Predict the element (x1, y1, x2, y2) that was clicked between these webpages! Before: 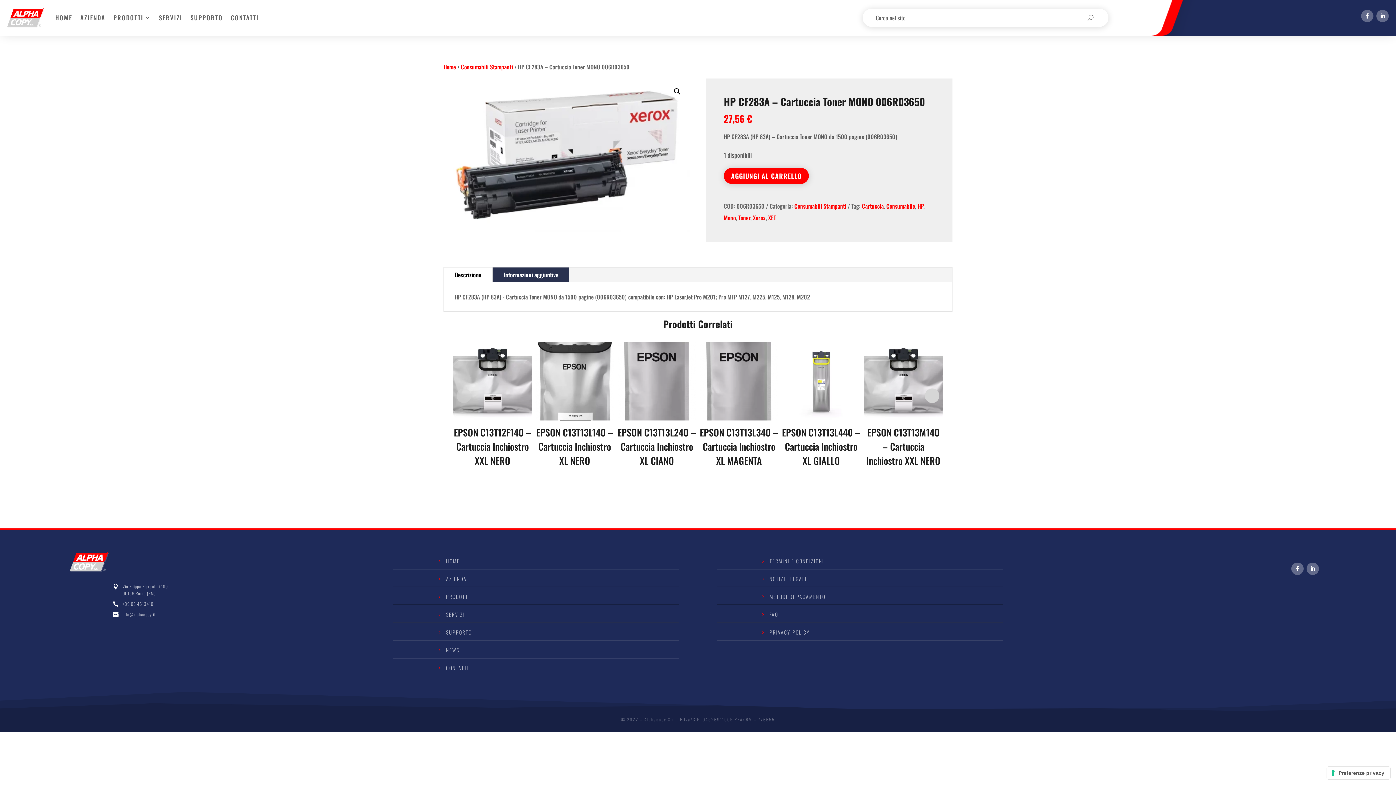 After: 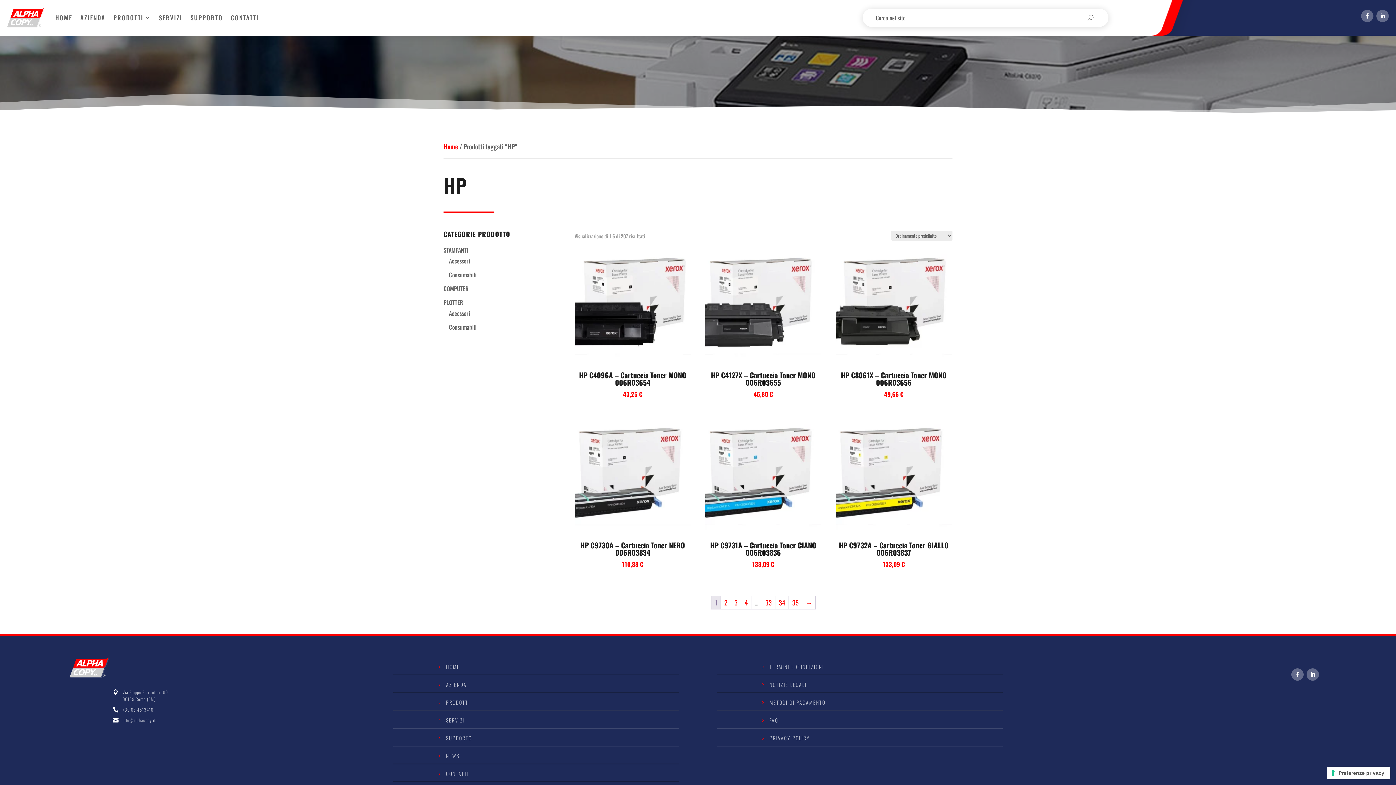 Action: bbox: (917, 201, 923, 210) label: HP